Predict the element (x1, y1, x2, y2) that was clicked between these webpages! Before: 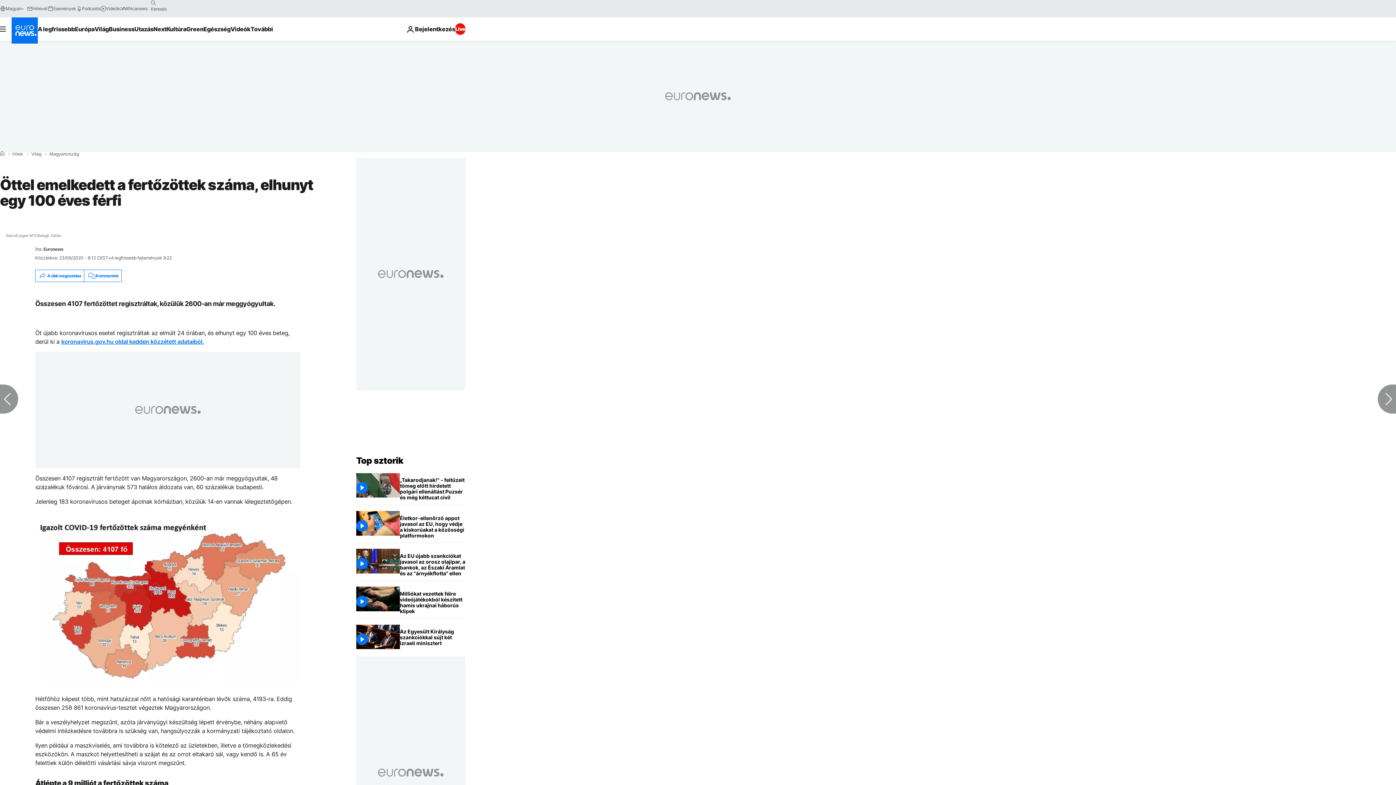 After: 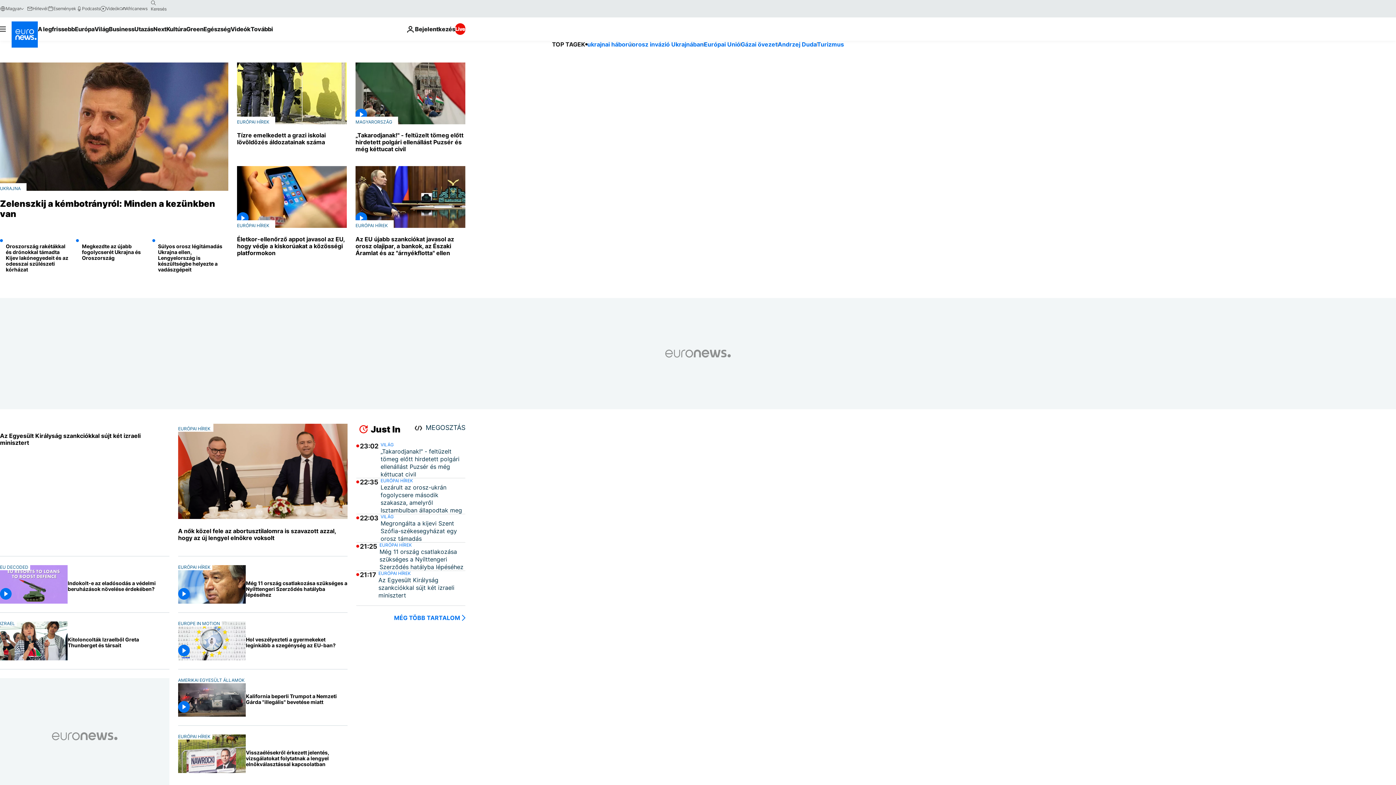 Action: bbox: (0, 151, 4, 156) label: Home